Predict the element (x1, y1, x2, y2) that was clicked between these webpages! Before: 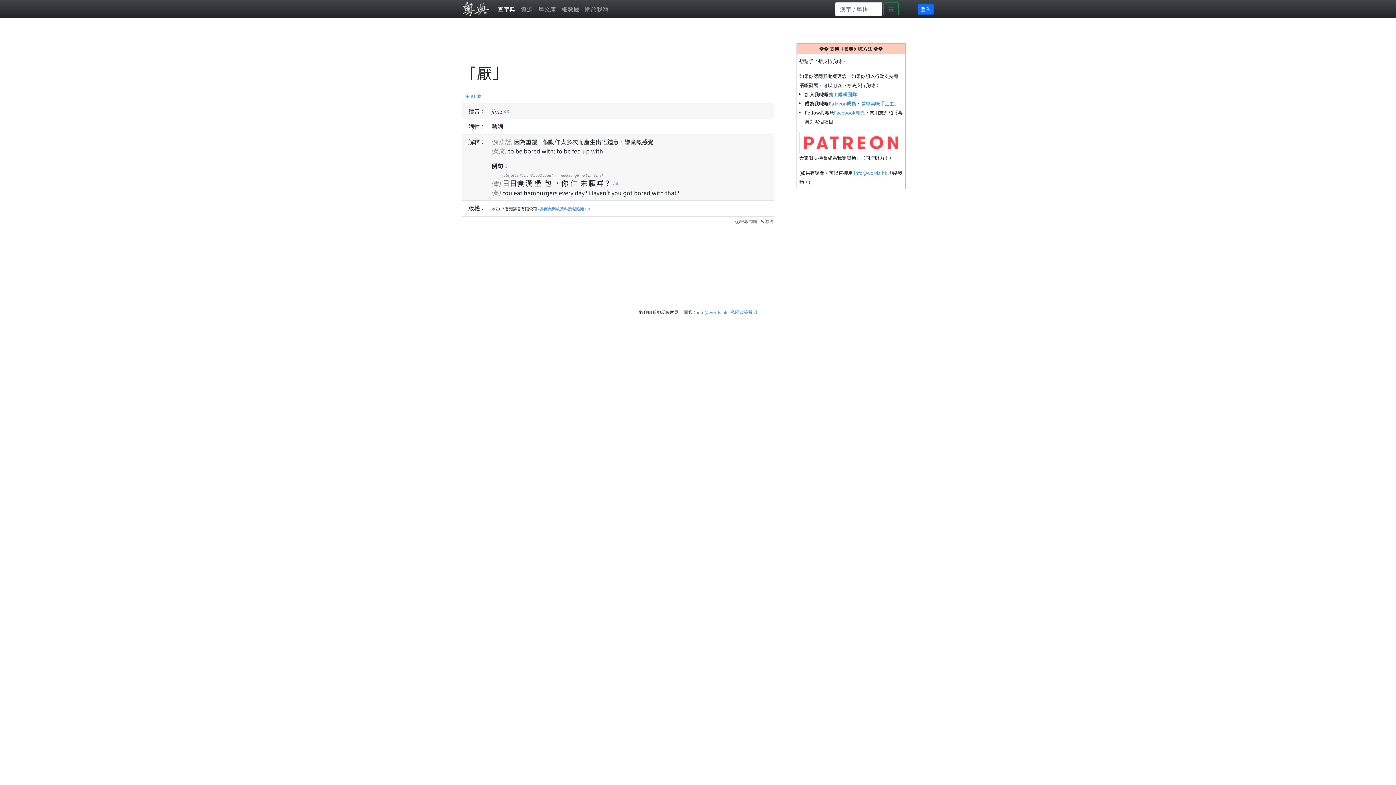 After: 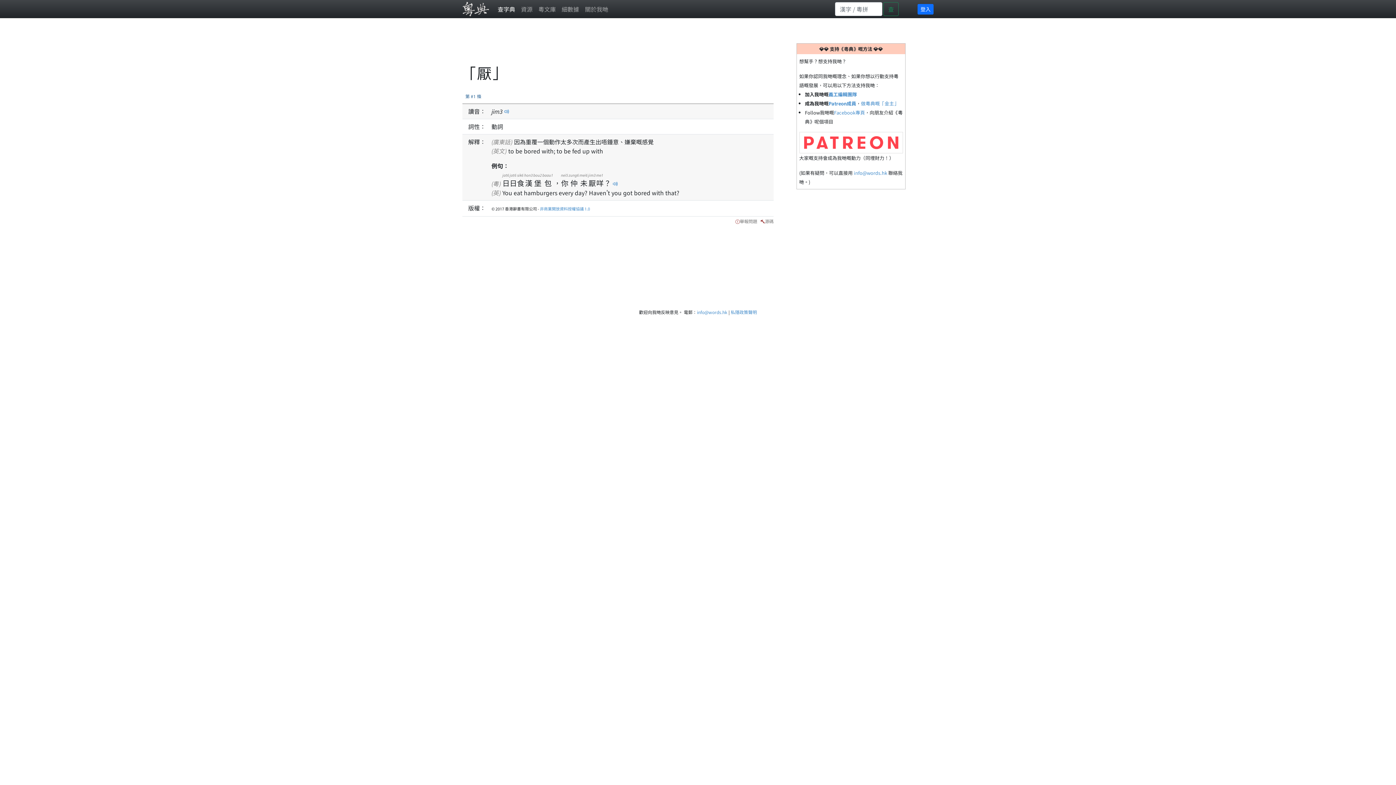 Action: bbox: (465, 93, 481, 99) label: 第 #1 條